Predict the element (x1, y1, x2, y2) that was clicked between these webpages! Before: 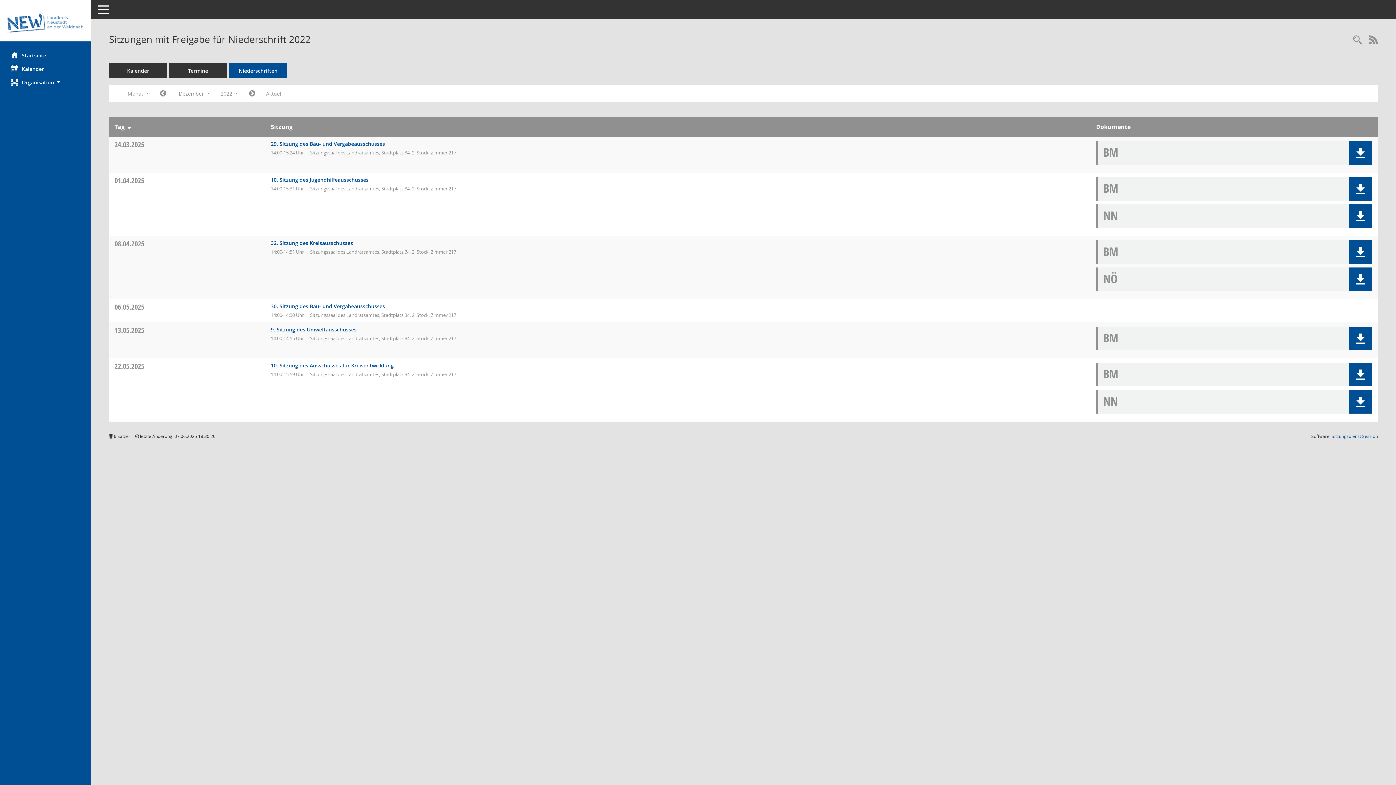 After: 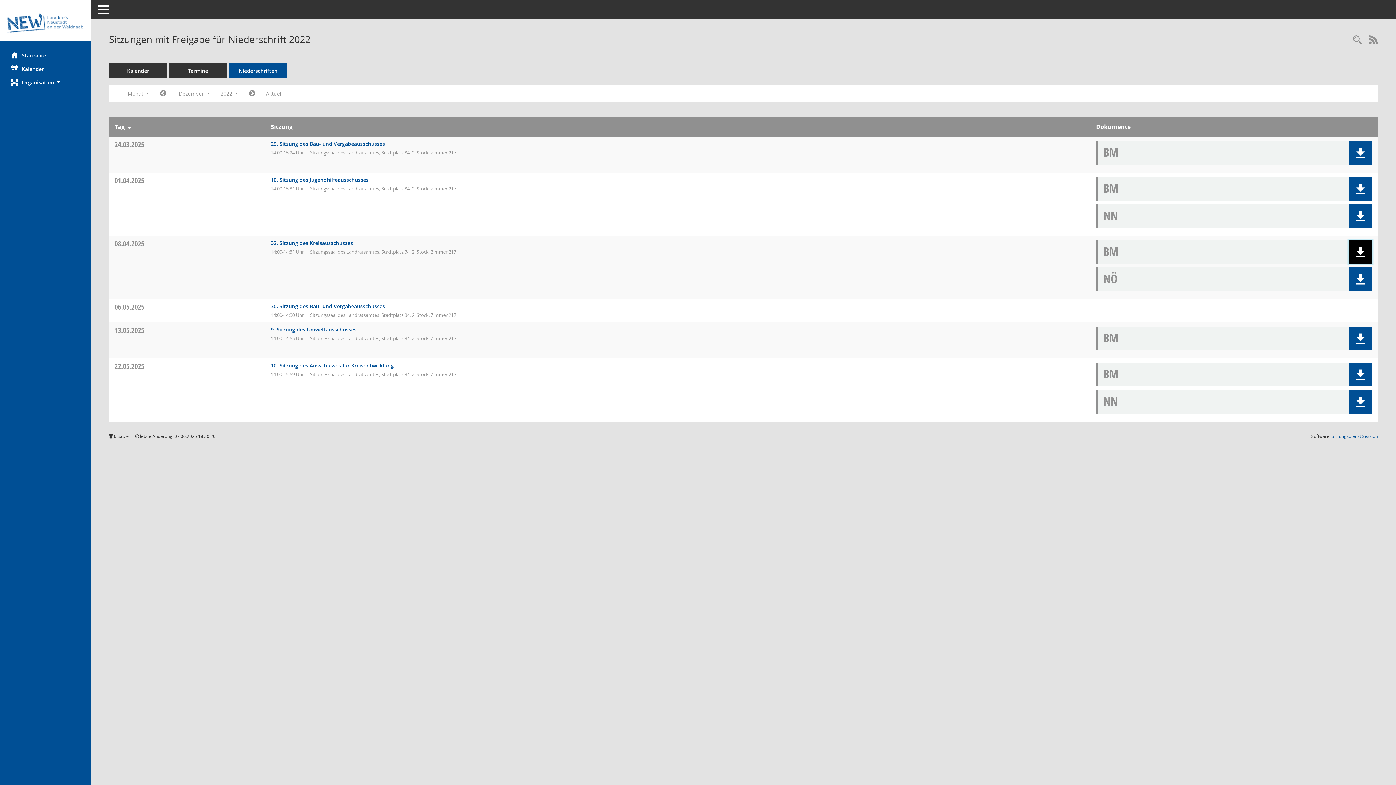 Action: label: Dokument Download Dateityp: pdf bbox: (1349, 240, 1372, 264)